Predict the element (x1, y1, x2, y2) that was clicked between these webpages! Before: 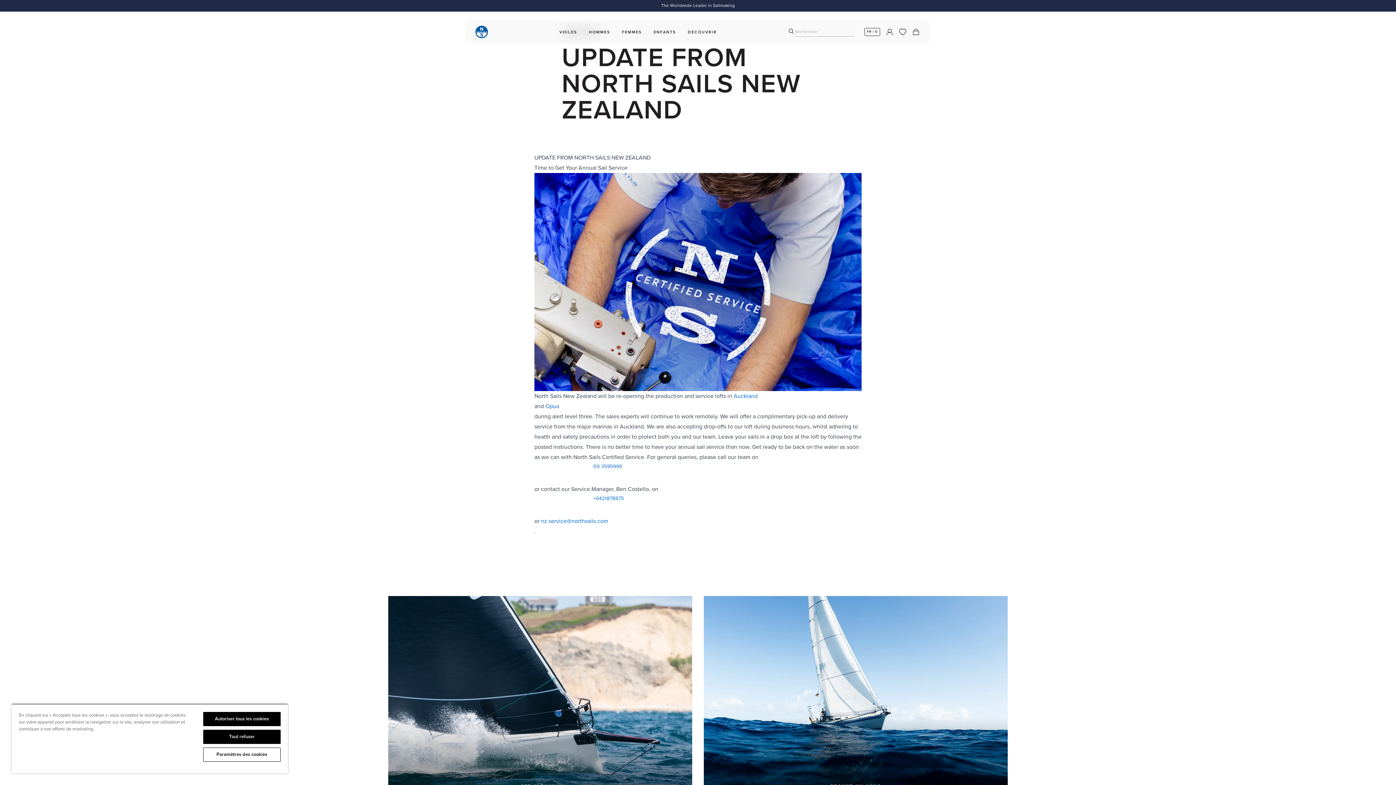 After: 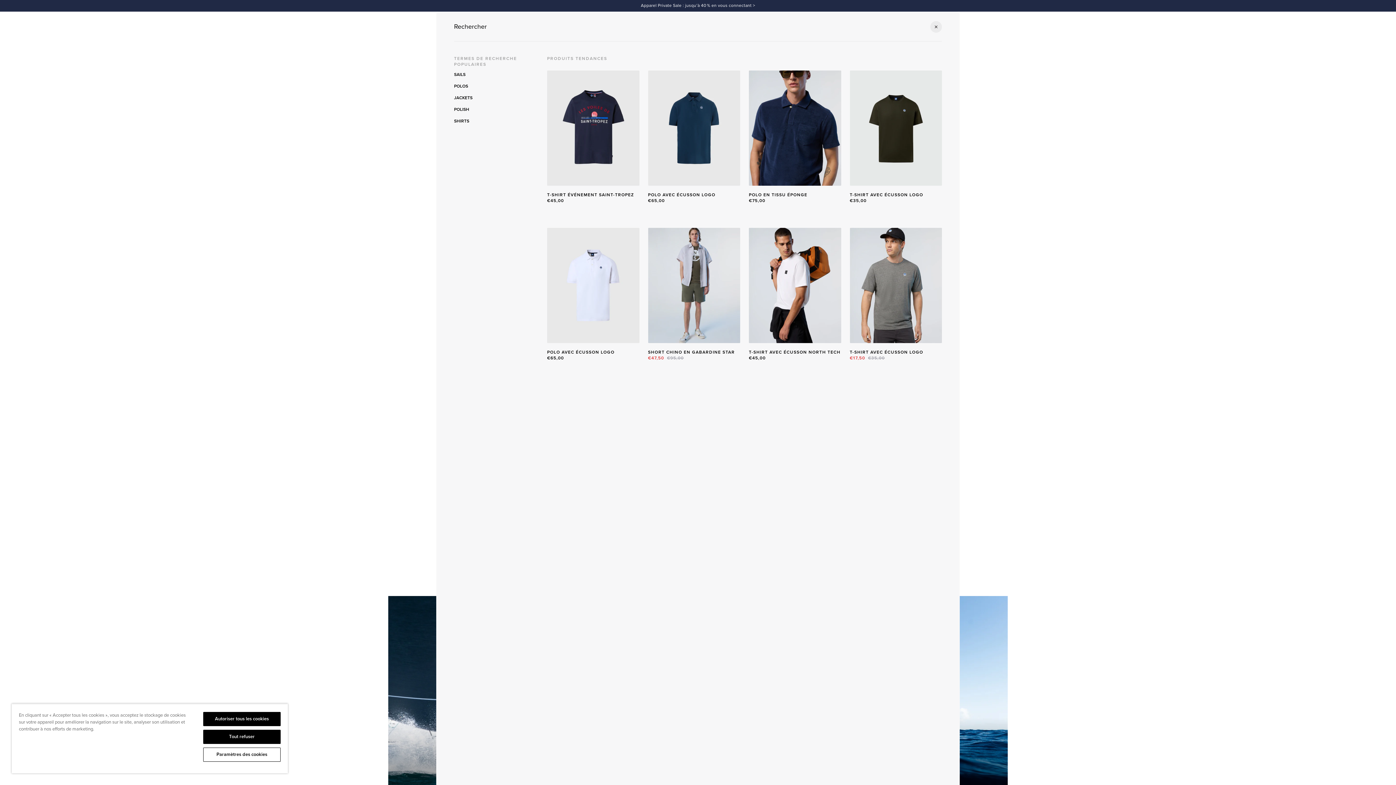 Action: bbox: (787, 27, 854, 36)